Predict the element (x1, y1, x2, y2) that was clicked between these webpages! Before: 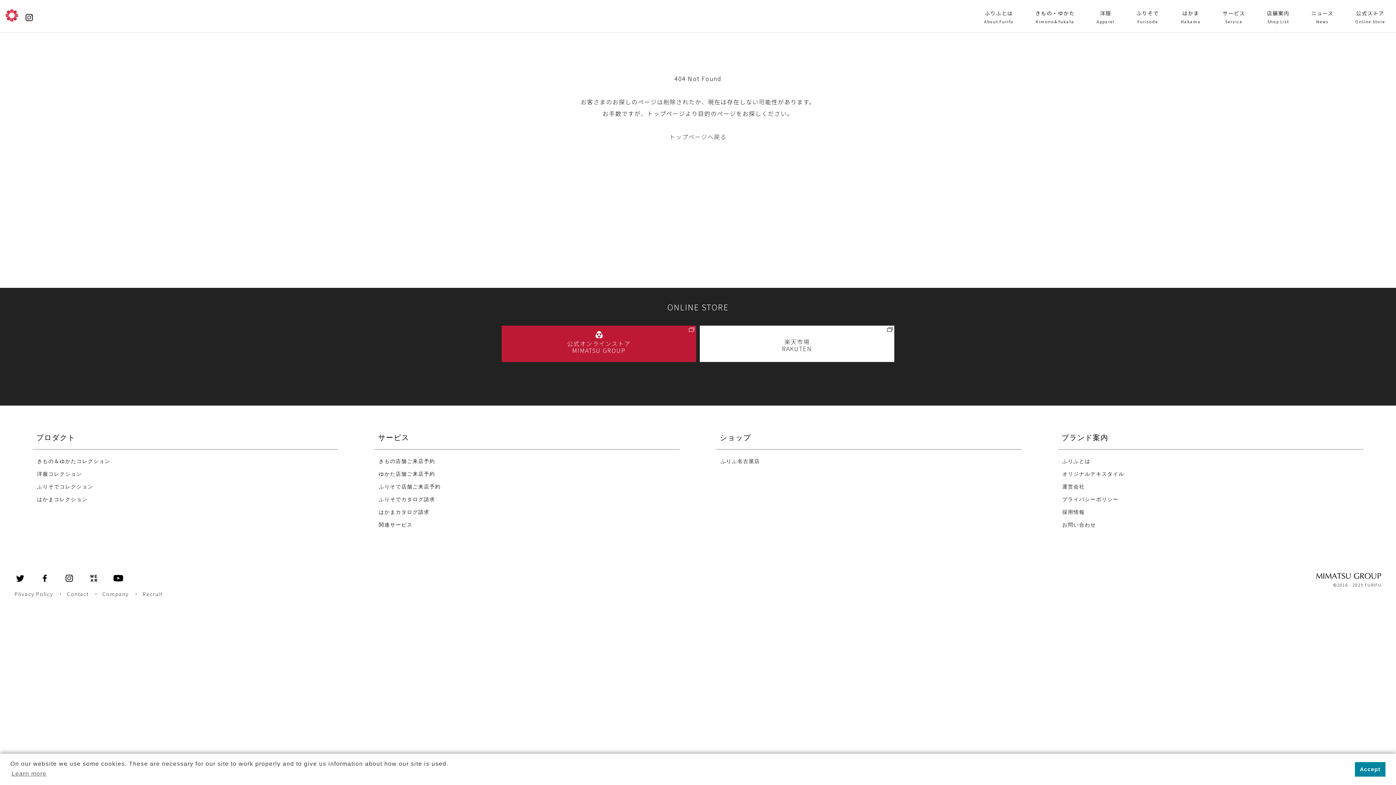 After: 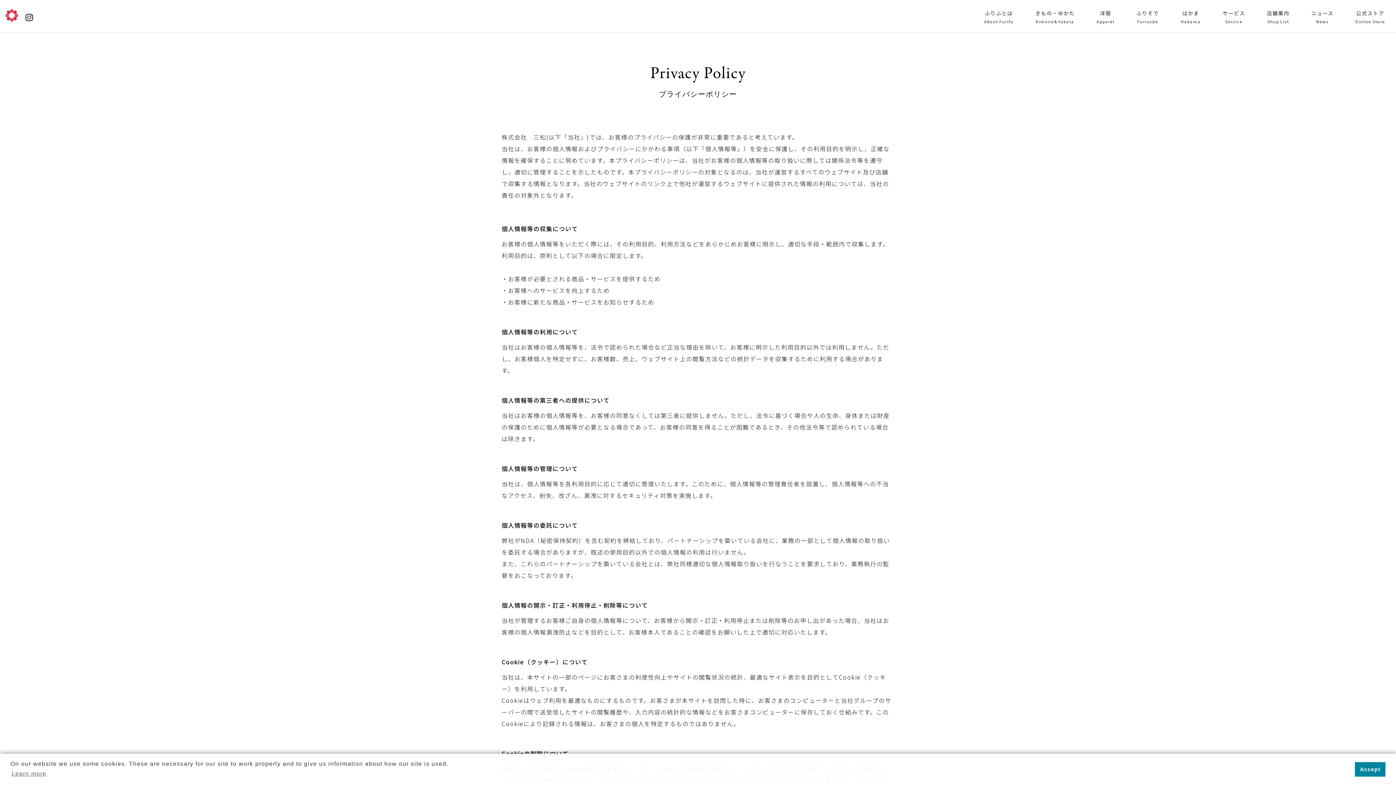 Action: bbox: (14, 590, 53, 597) label: Plivacy Policy